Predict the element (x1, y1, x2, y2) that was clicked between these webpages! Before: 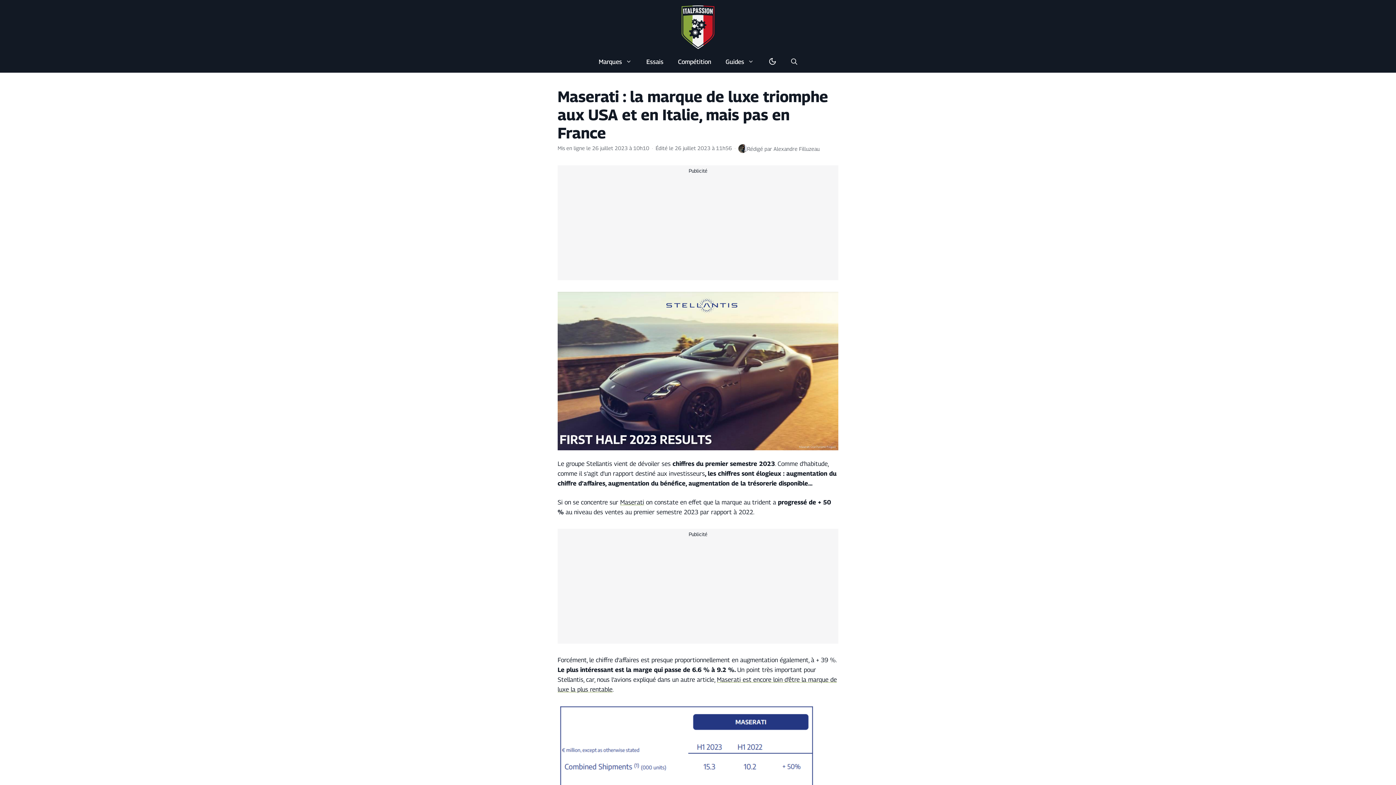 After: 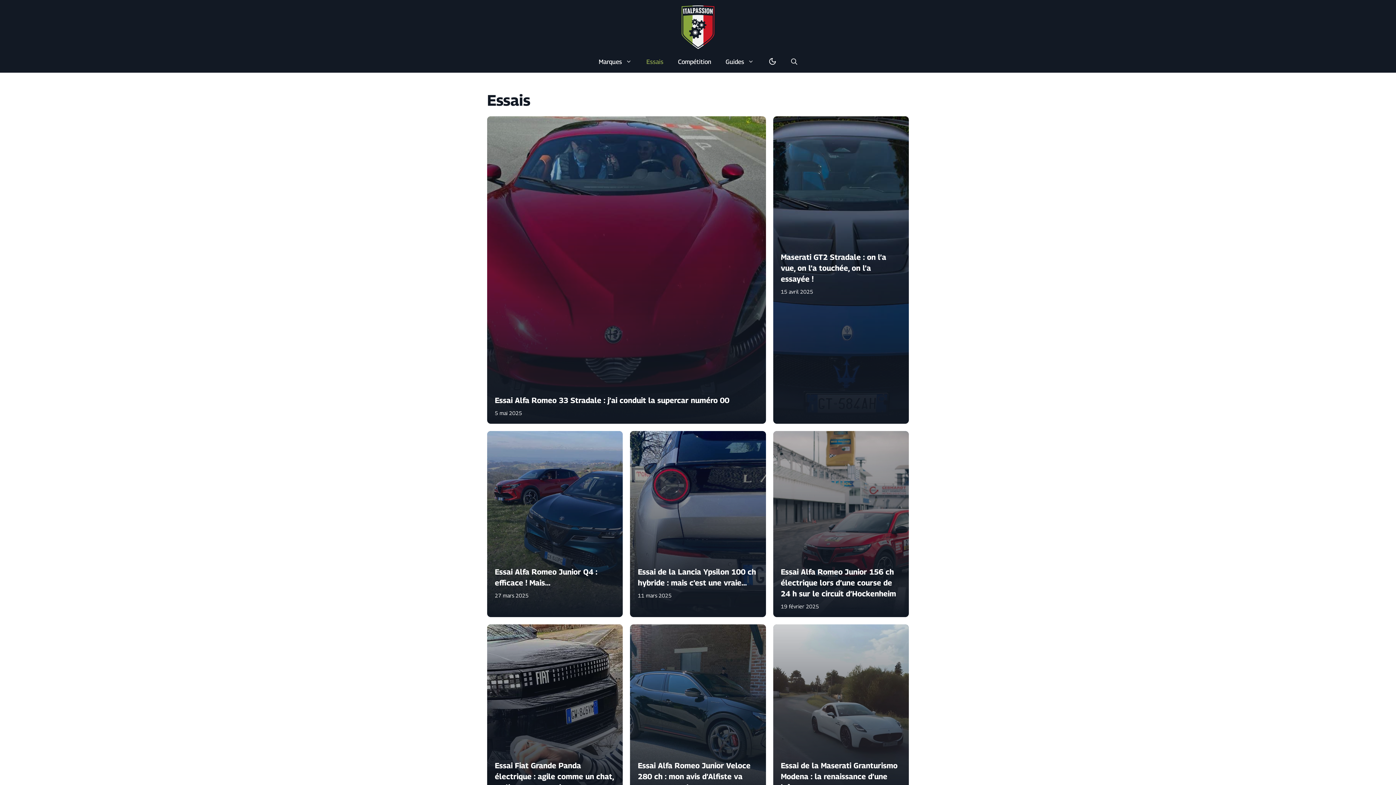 Action: label: Essais bbox: (639, 50, 670, 72)